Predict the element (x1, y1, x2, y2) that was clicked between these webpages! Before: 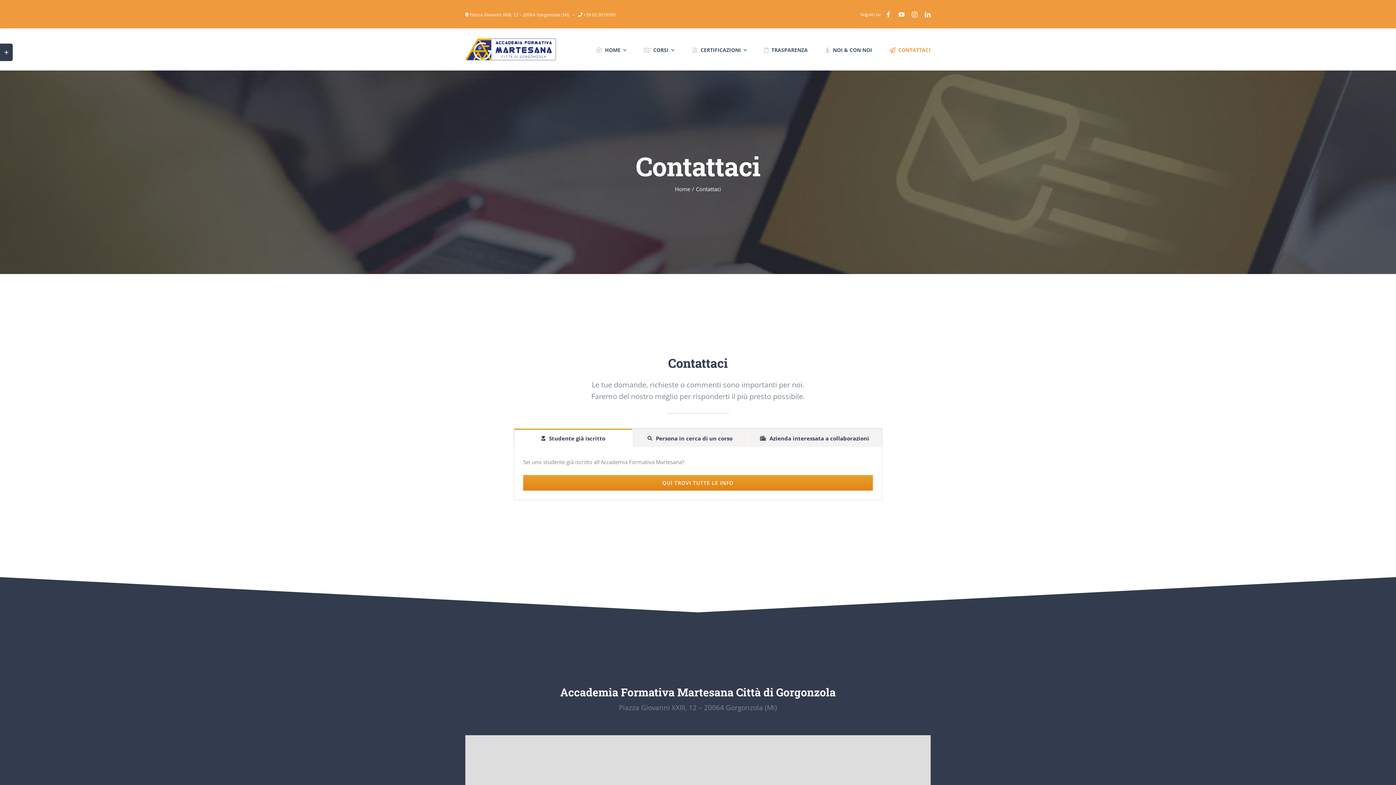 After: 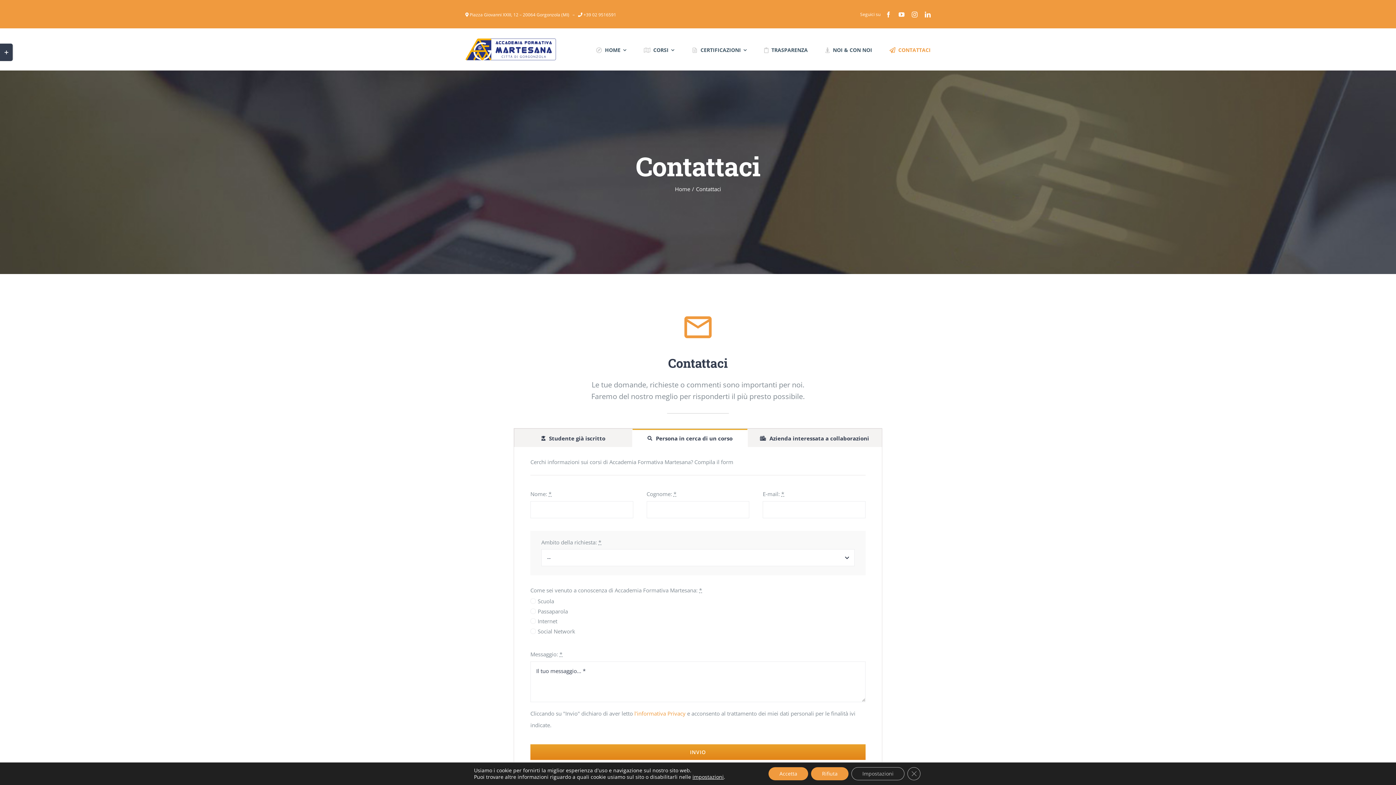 Action: bbox: (632, 429, 747, 447) label: Persona in cerca di un corso